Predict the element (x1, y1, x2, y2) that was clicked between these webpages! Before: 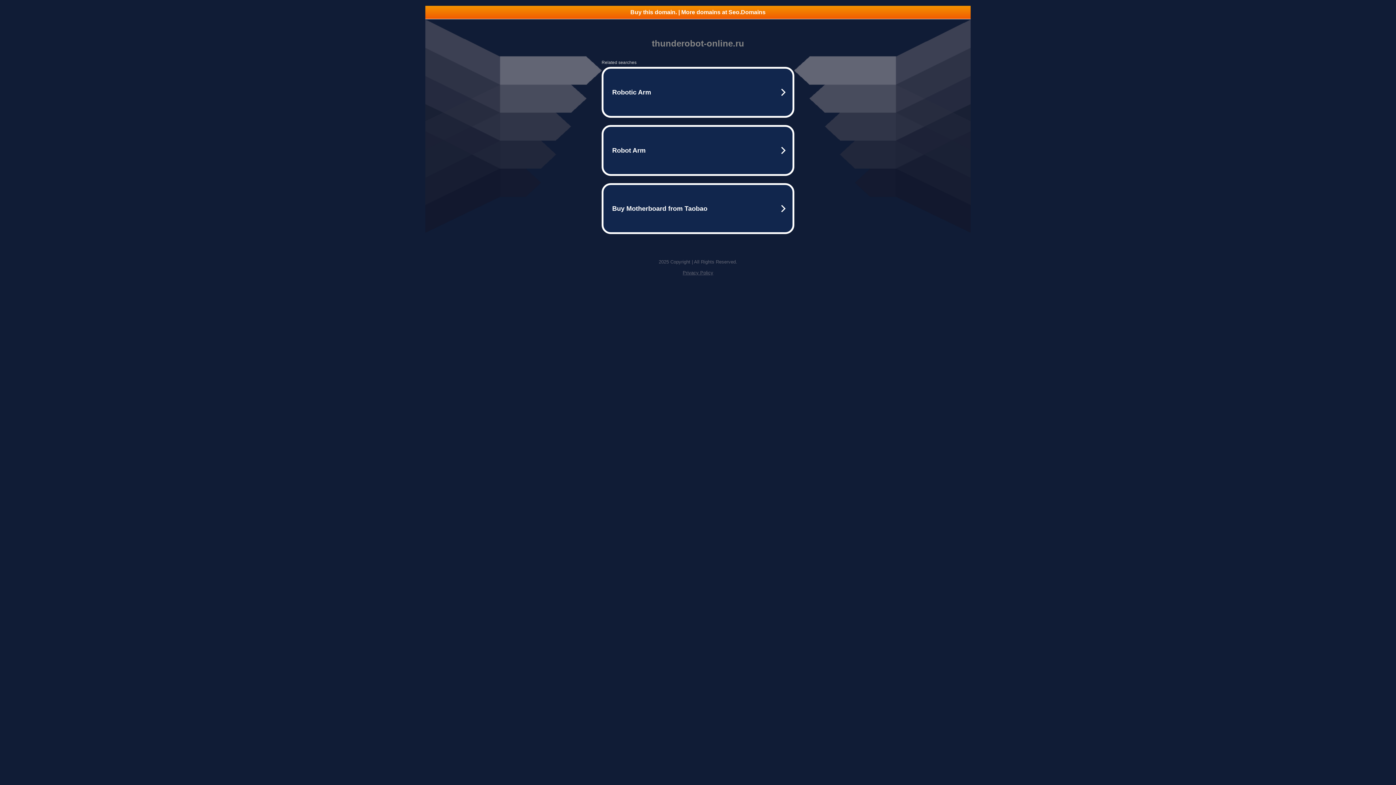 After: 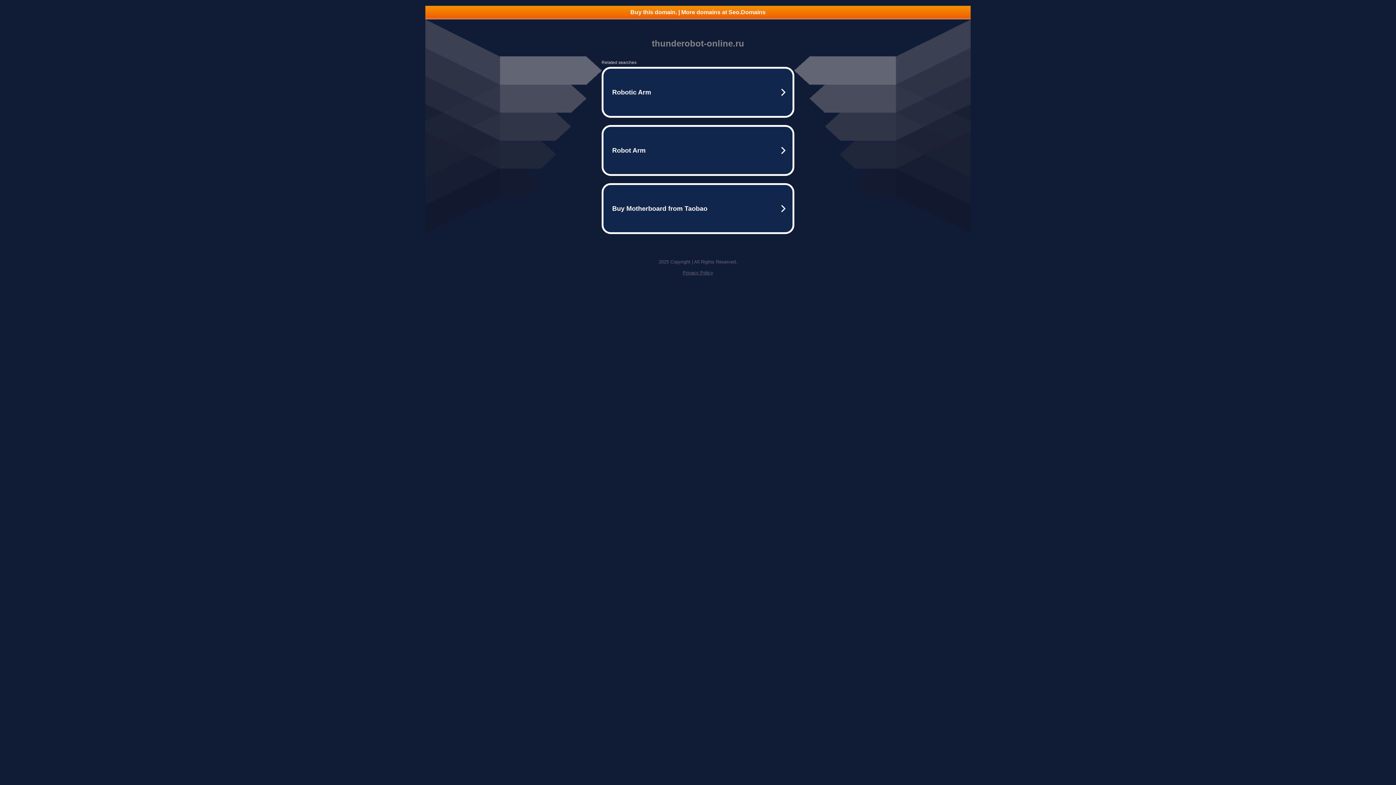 Action: label: Buy this domain. | More domains at Seo.Domains bbox: (425, 5, 970, 18)